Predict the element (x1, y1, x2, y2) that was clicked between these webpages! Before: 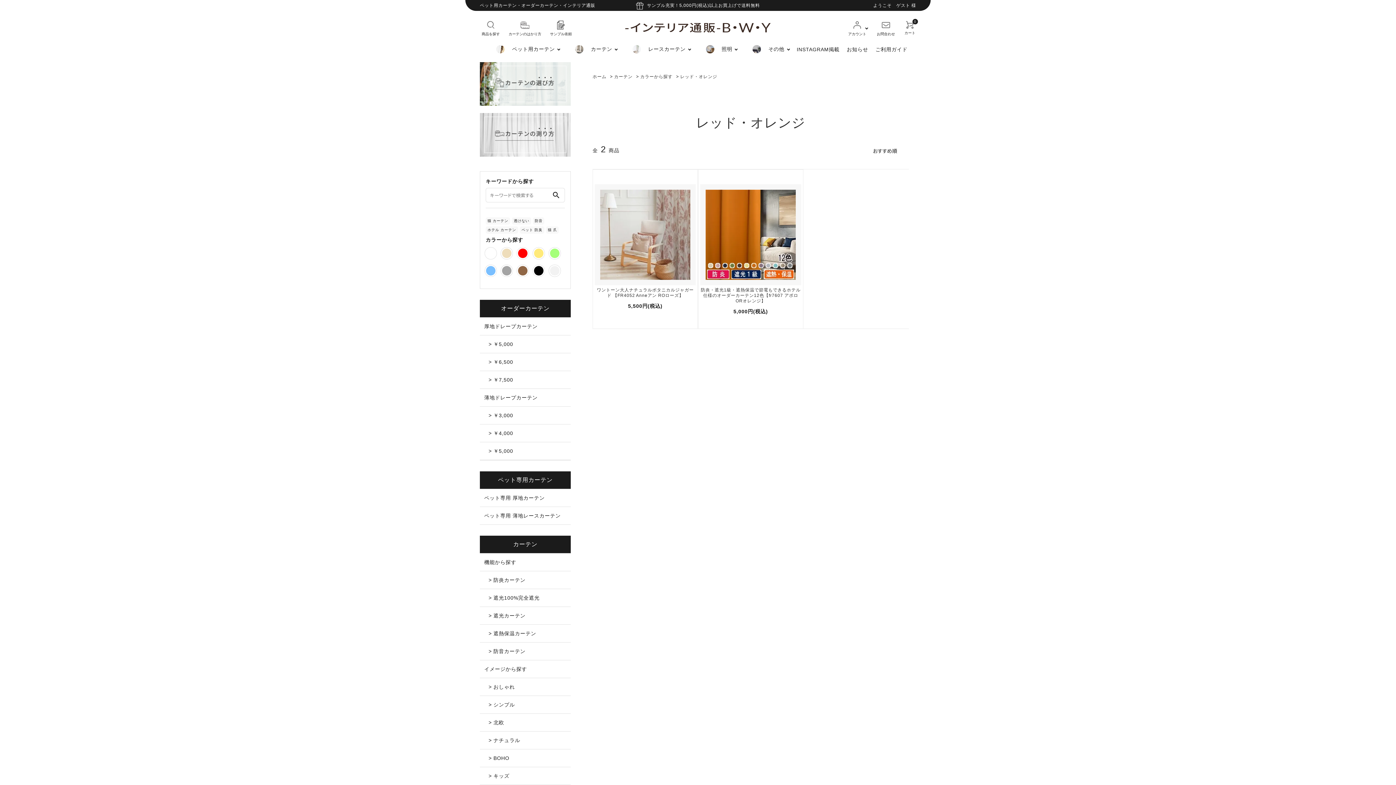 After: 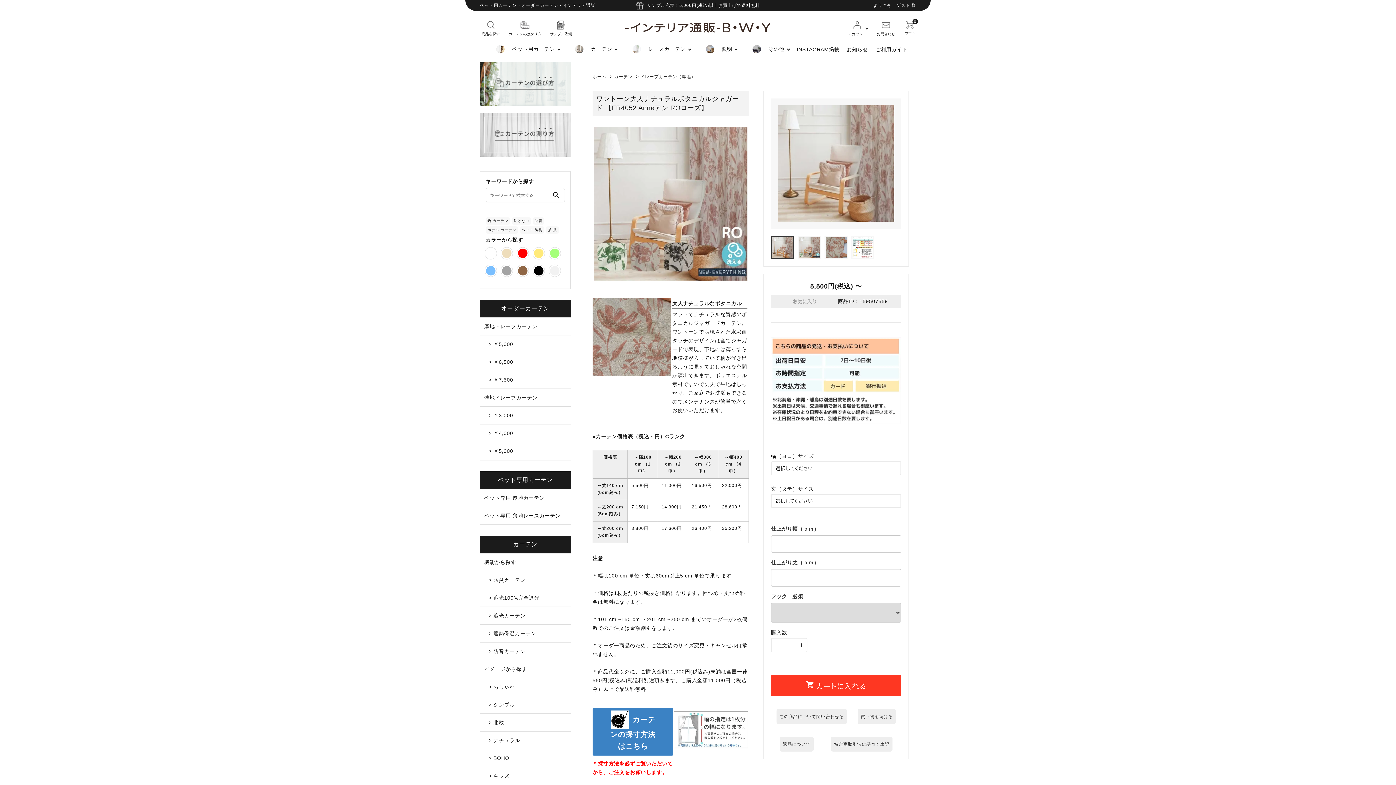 Action: bbox: (594, 184, 695, 285)